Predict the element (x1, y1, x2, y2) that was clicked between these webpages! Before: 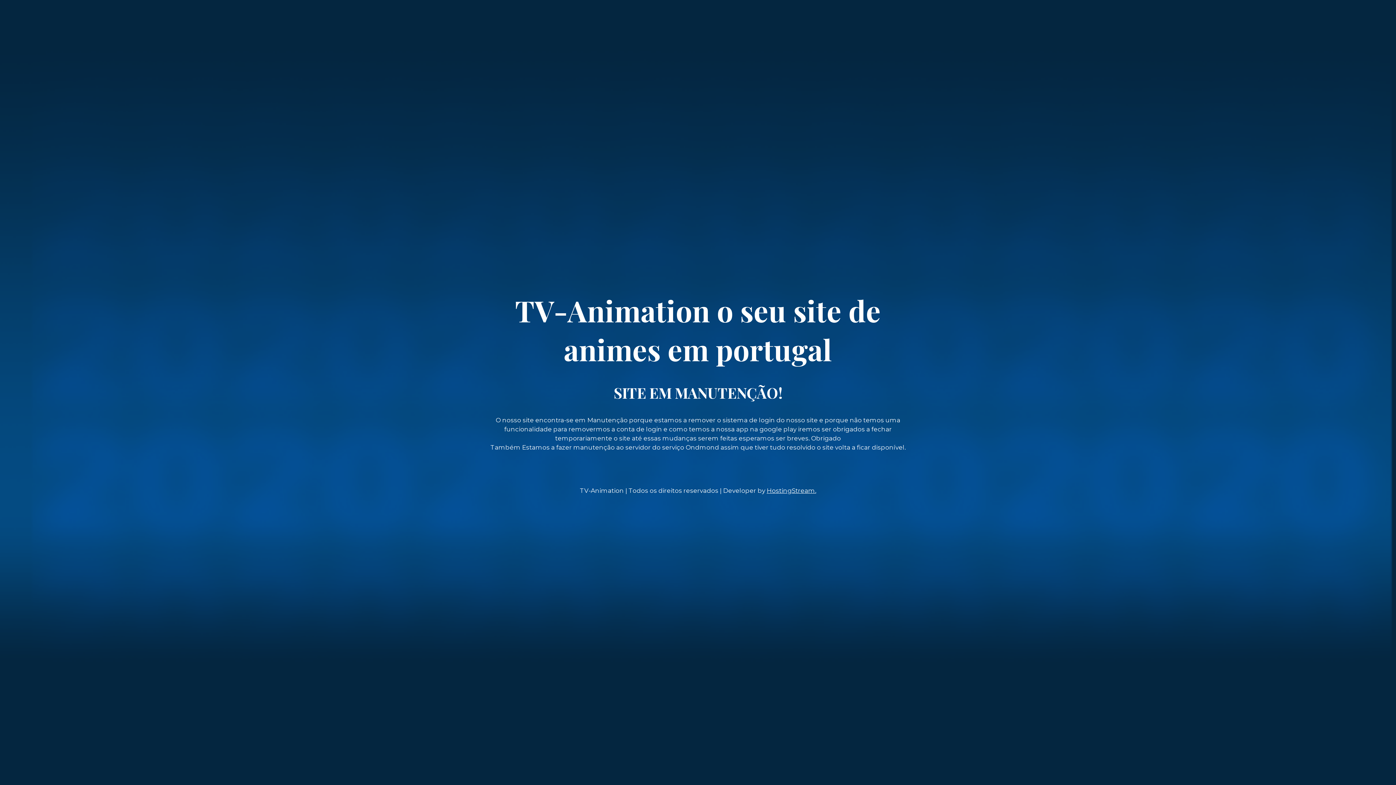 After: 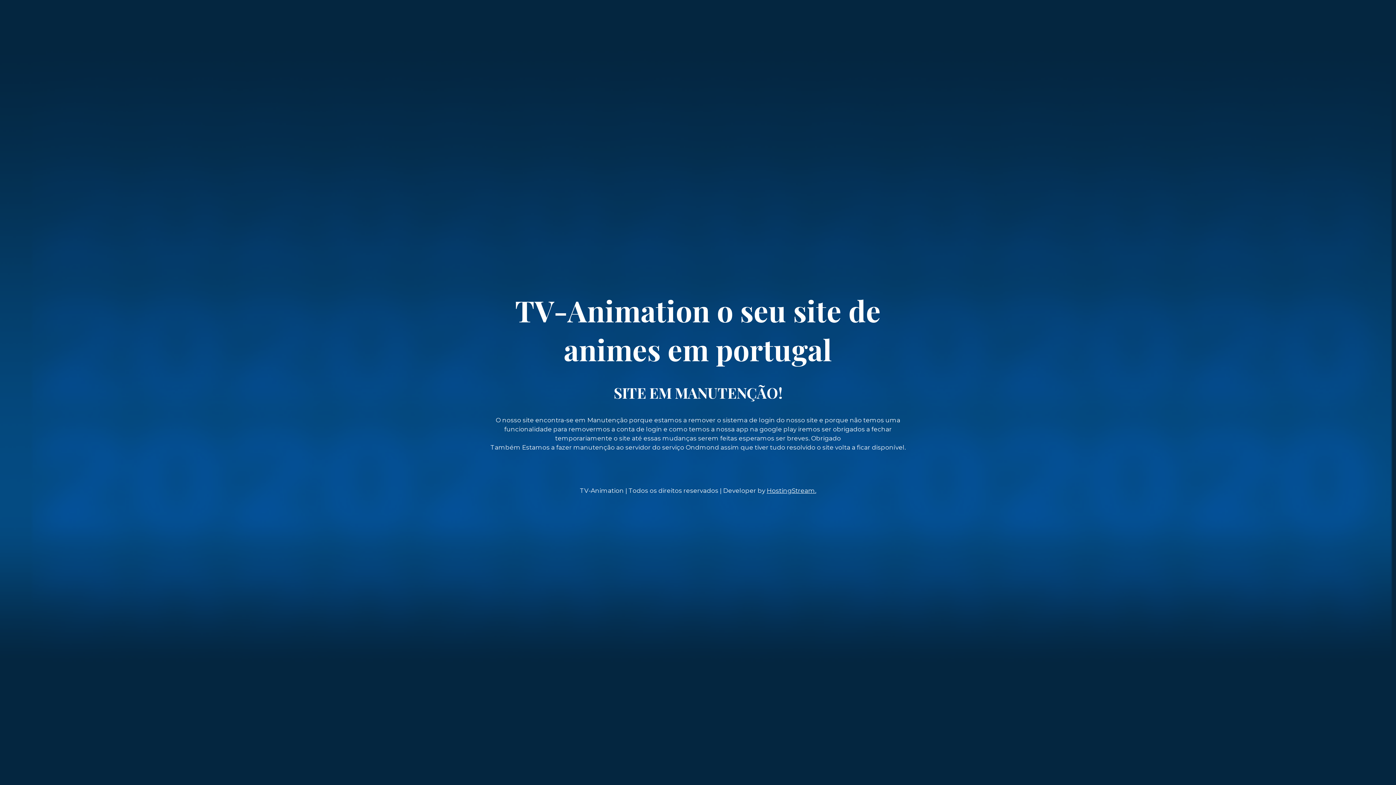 Action: label: TV-Animation o seu site de animes em portugal bbox: (485, 347, 910, 365)